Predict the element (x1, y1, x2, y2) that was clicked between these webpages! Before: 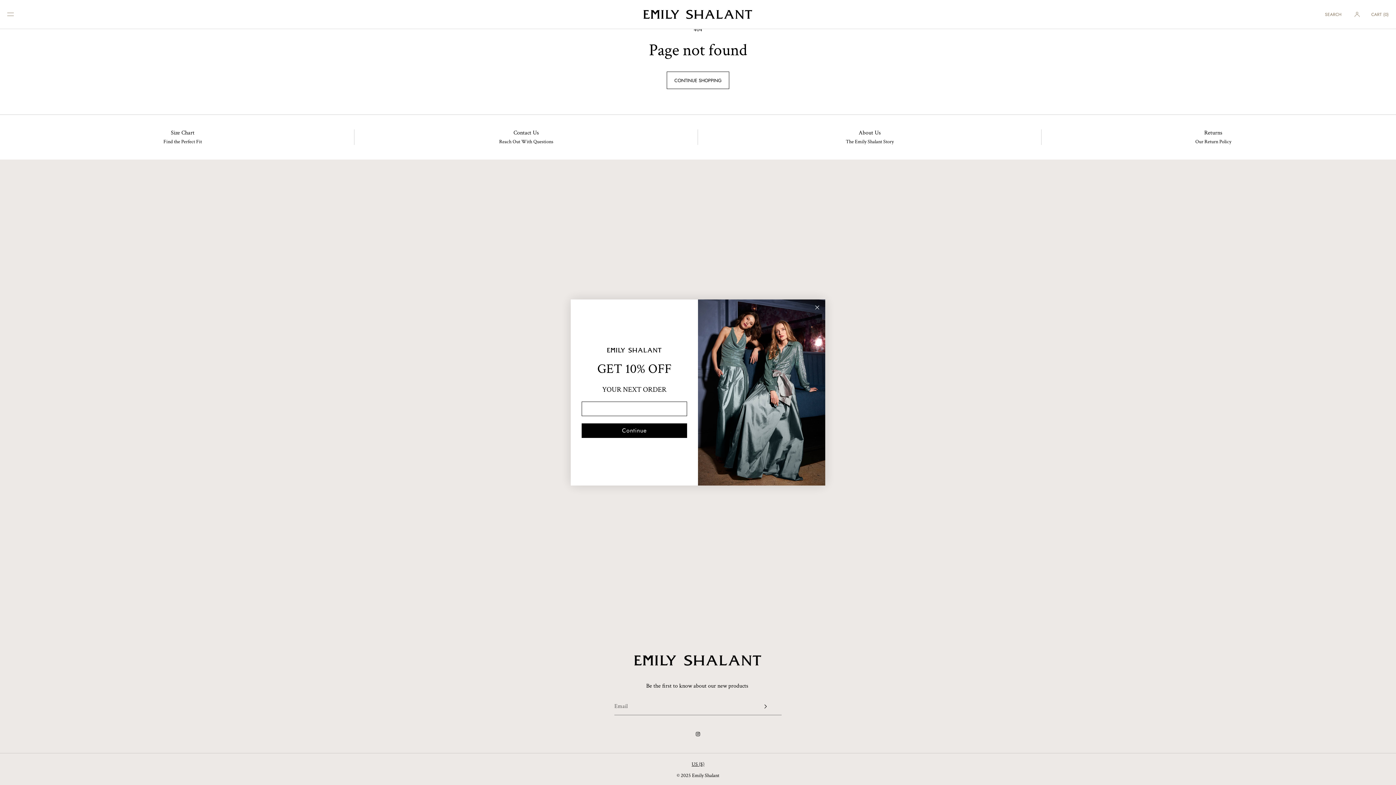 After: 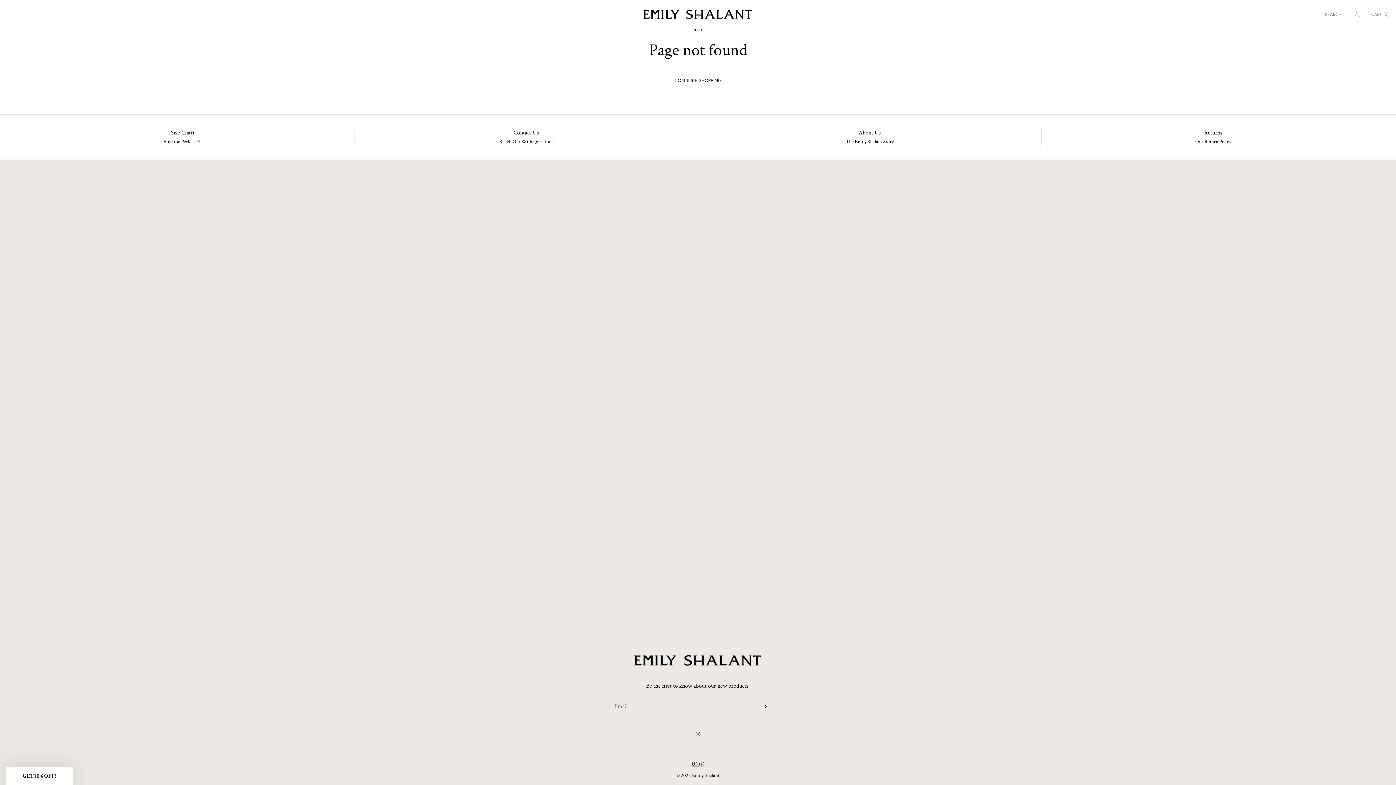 Action: label: Close dialog bbox: (813, 303, 821, 312)